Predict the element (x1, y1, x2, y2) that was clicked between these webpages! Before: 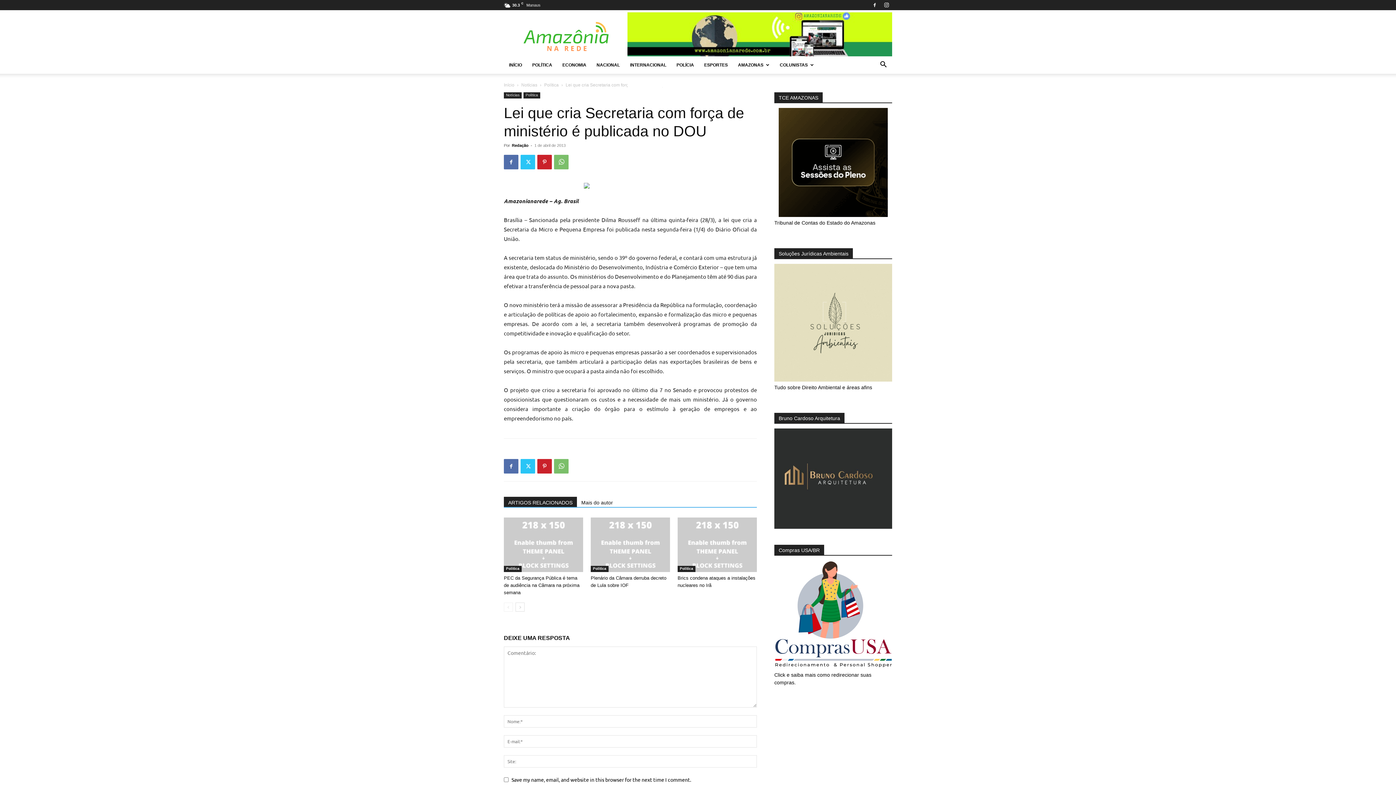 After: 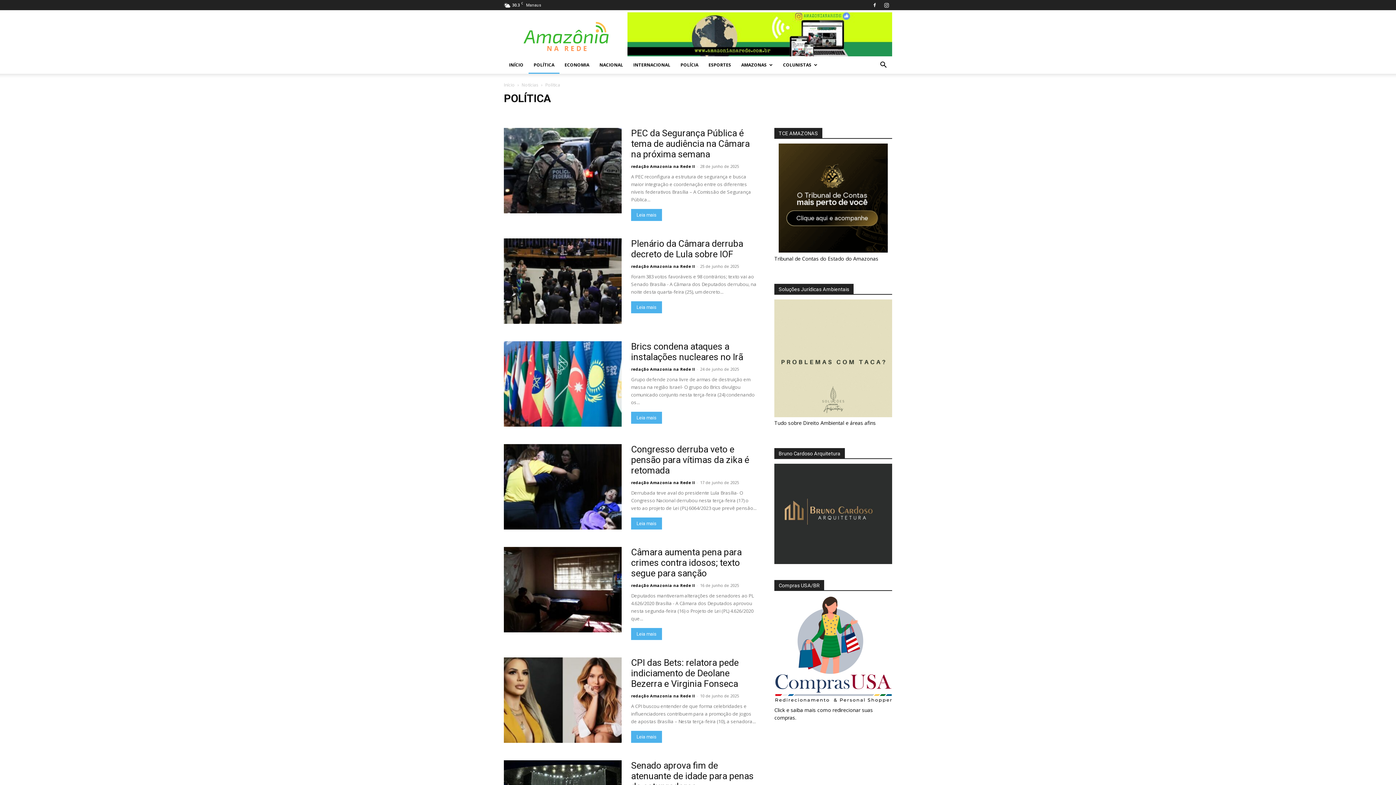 Action: bbox: (590, 566, 608, 572) label: Política